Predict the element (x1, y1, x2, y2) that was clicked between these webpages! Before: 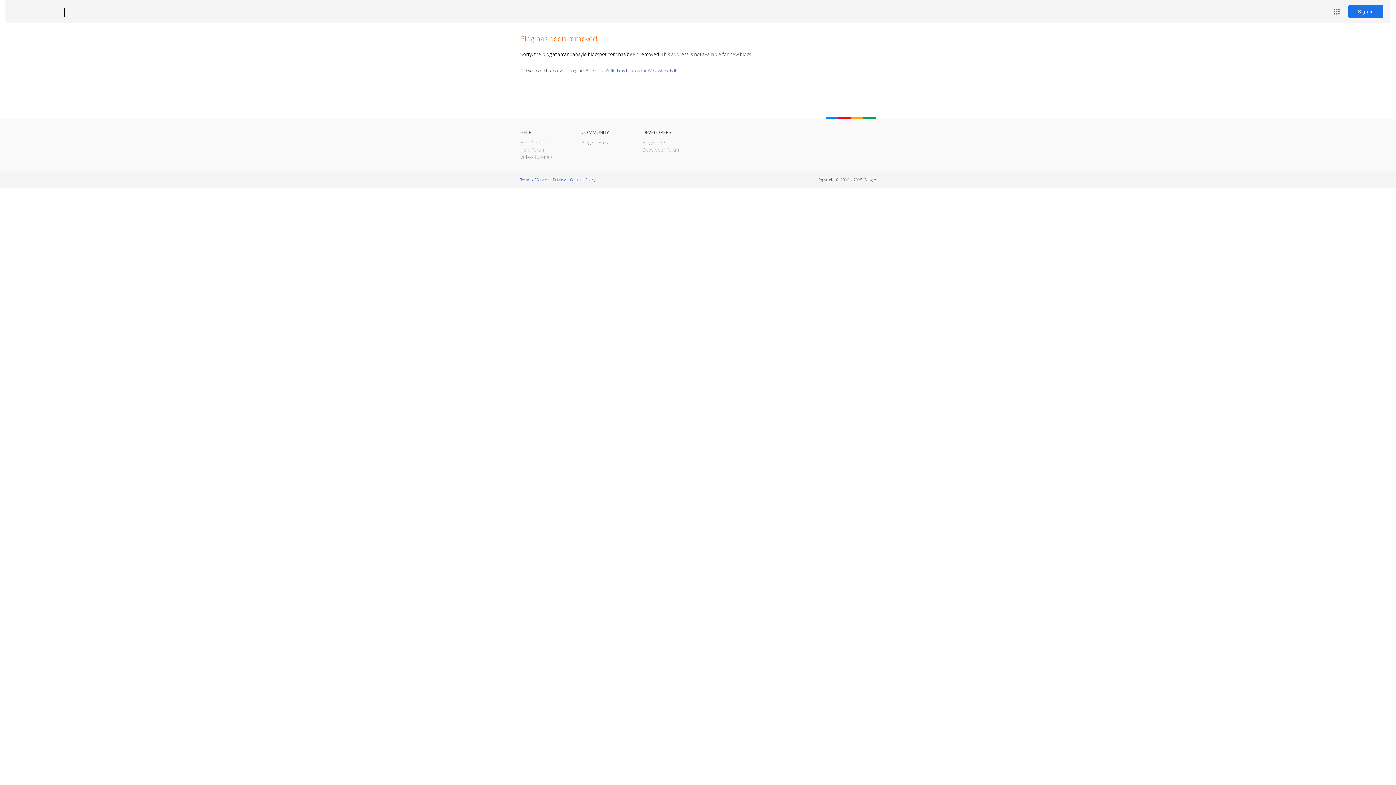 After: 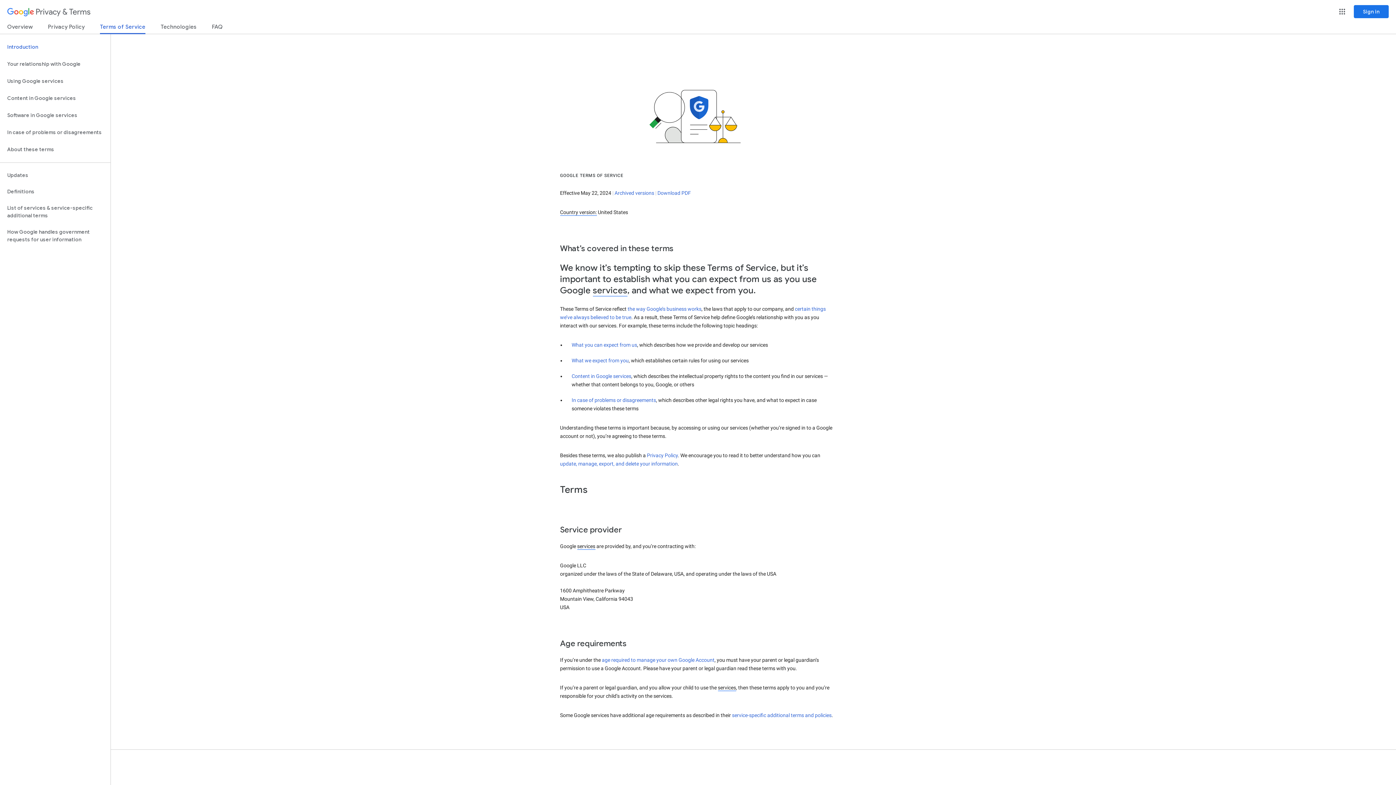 Action: label: Terms of Service bbox: (520, 177, 548, 182)